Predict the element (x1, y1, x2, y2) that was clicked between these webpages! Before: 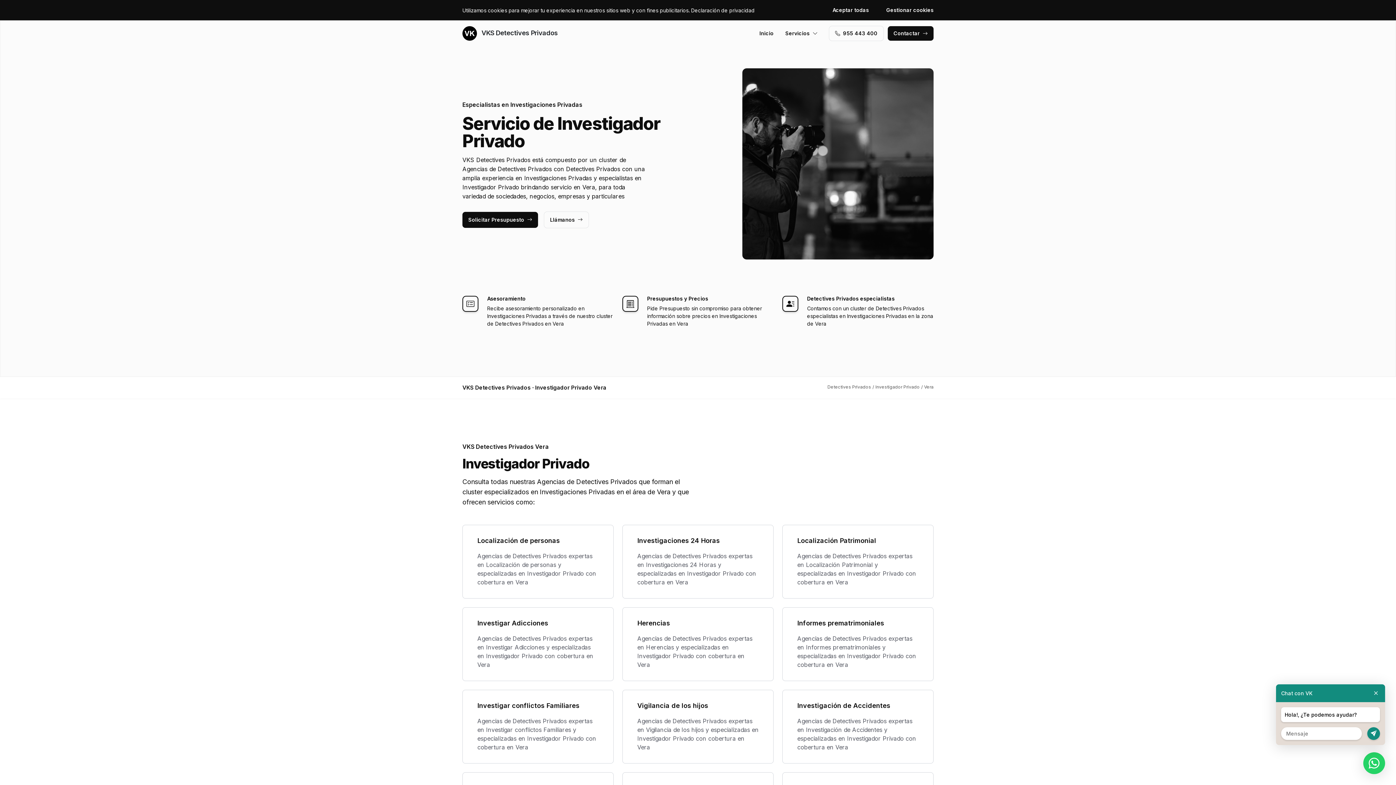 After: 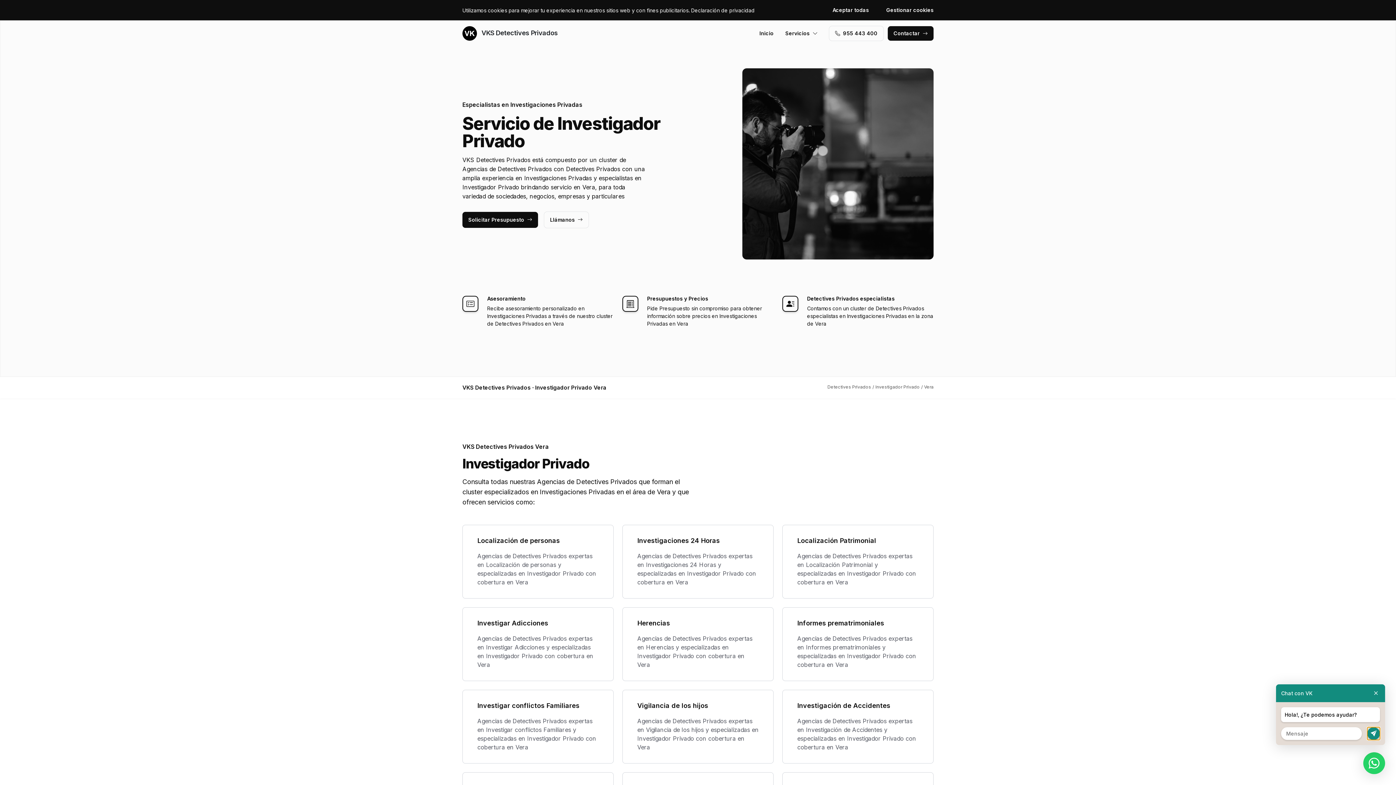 Action: bbox: (1367, 727, 1380, 740)